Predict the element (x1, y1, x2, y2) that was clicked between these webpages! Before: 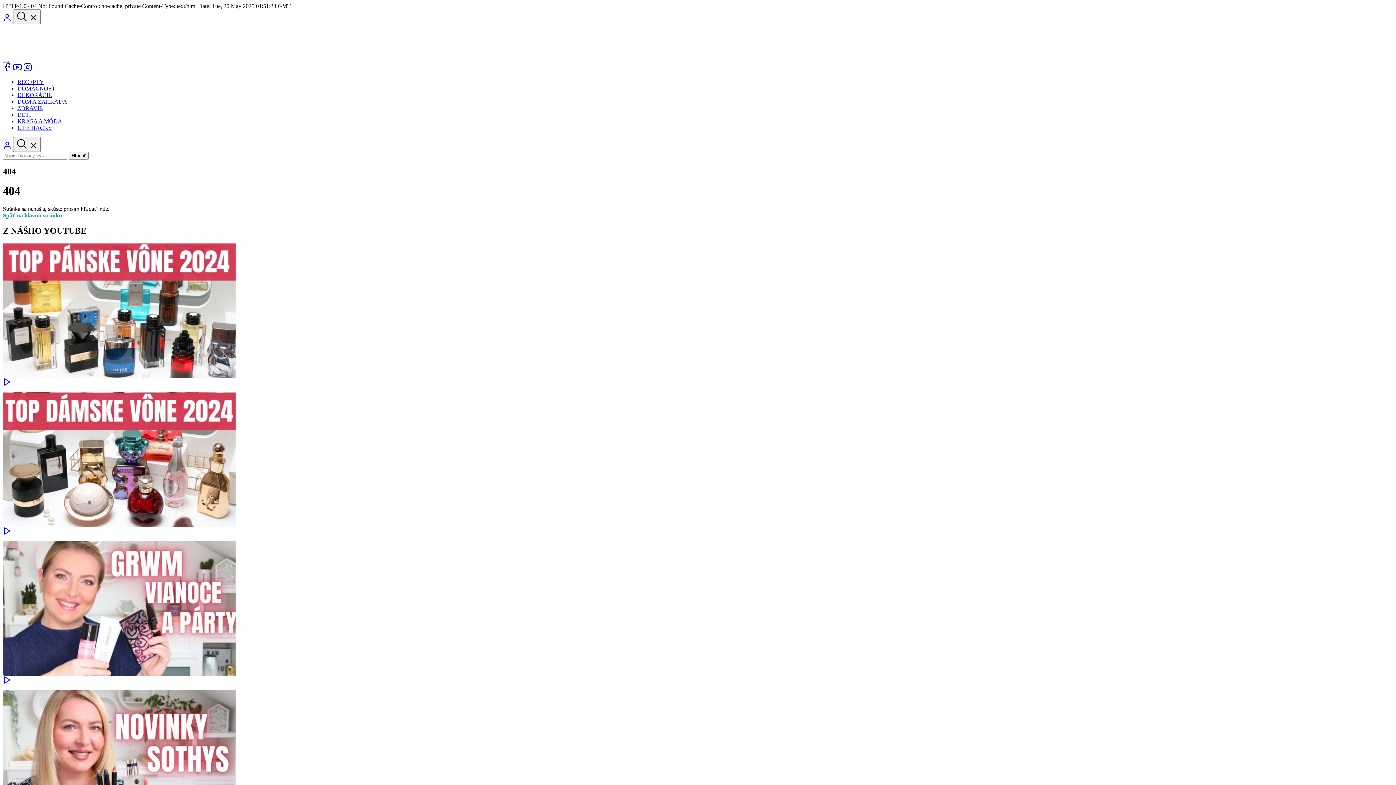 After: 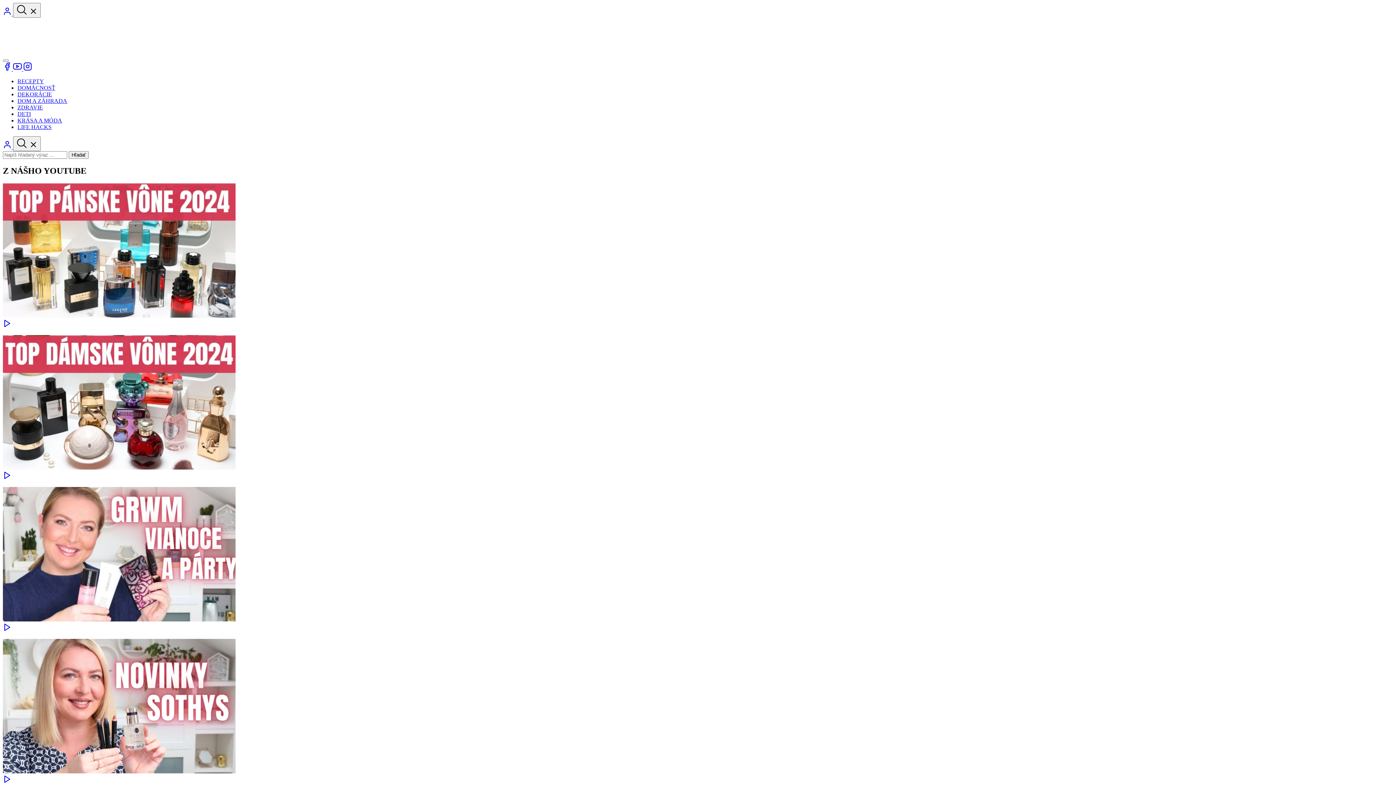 Action: bbox: (2, 17, 13, 23) label: login